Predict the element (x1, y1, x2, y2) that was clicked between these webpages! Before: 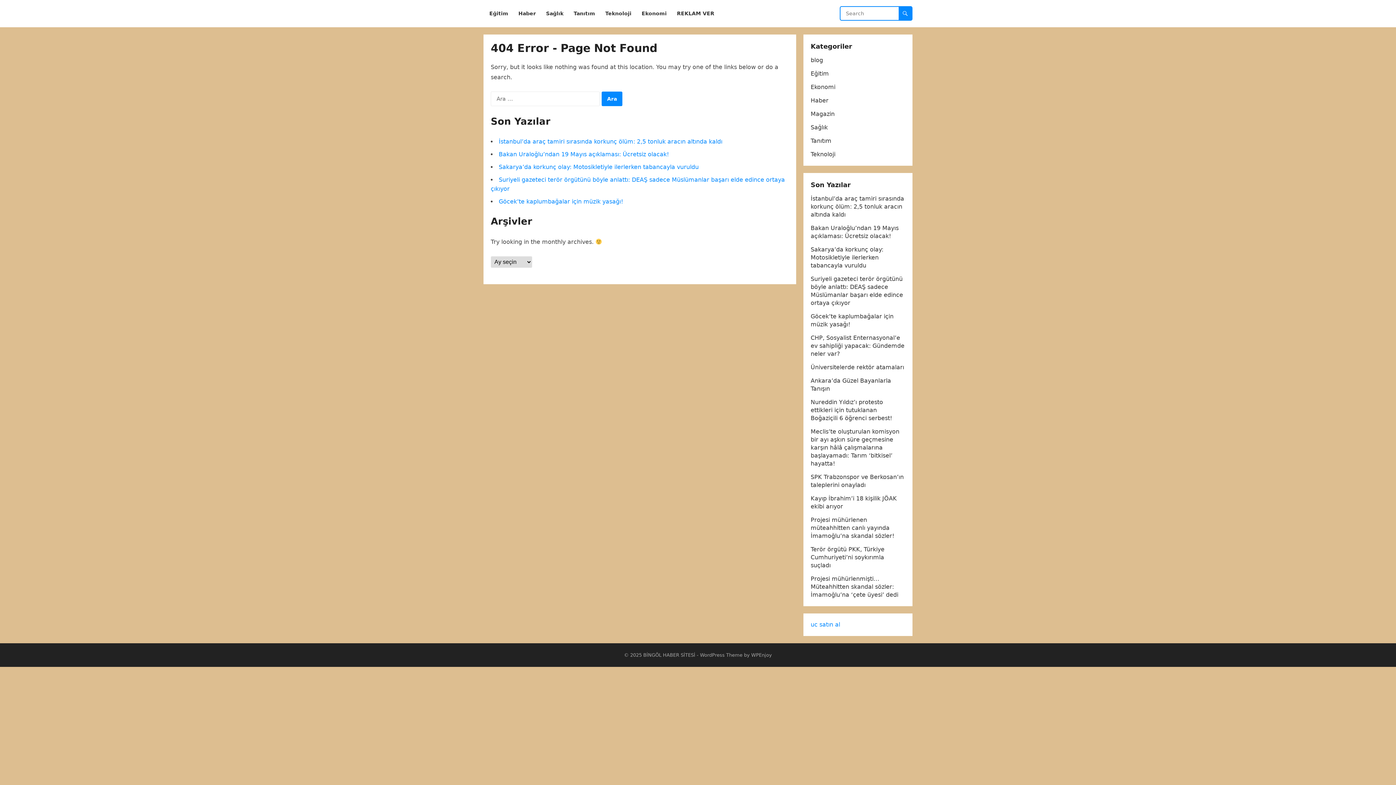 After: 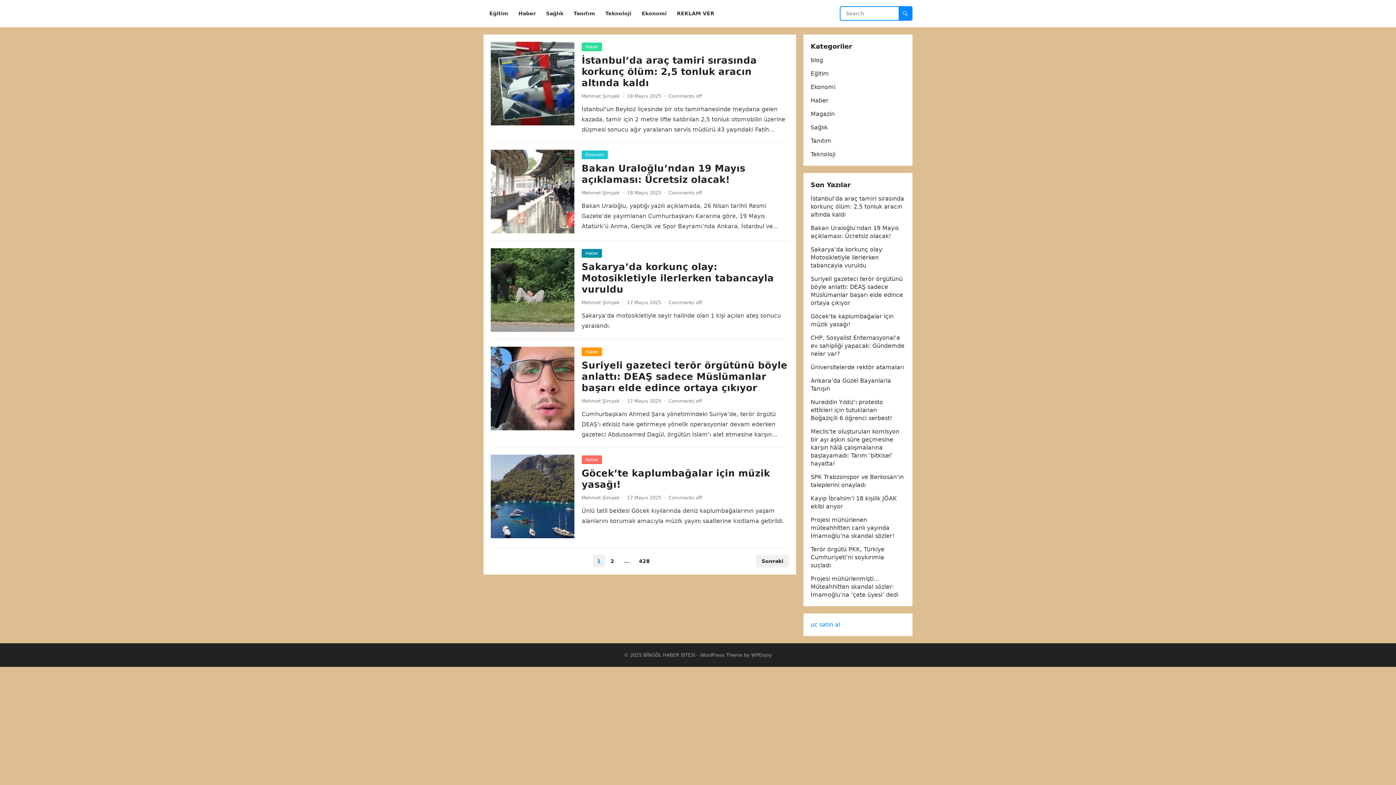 Action: bbox: (643, 652, 695, 658) label: BİNGÖL HABER SİTESİ